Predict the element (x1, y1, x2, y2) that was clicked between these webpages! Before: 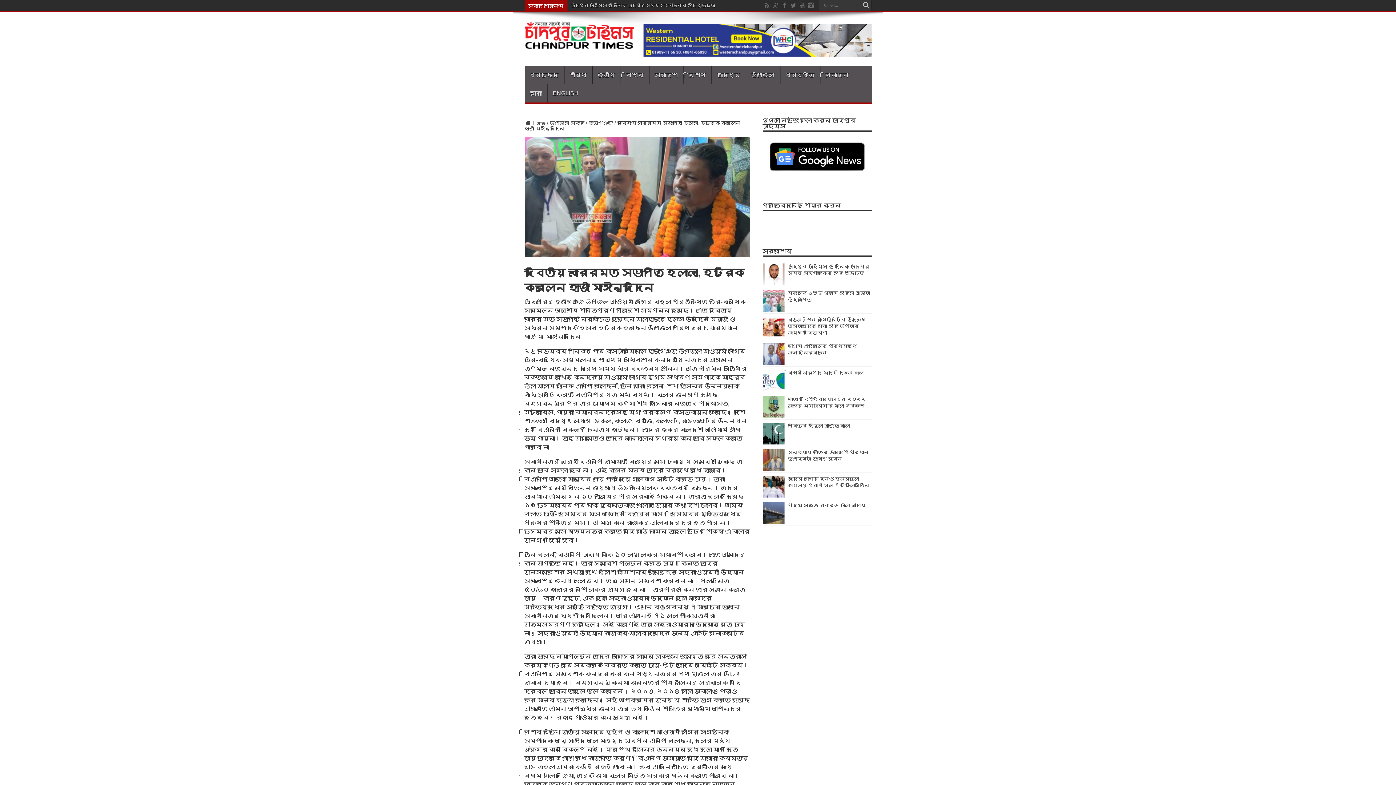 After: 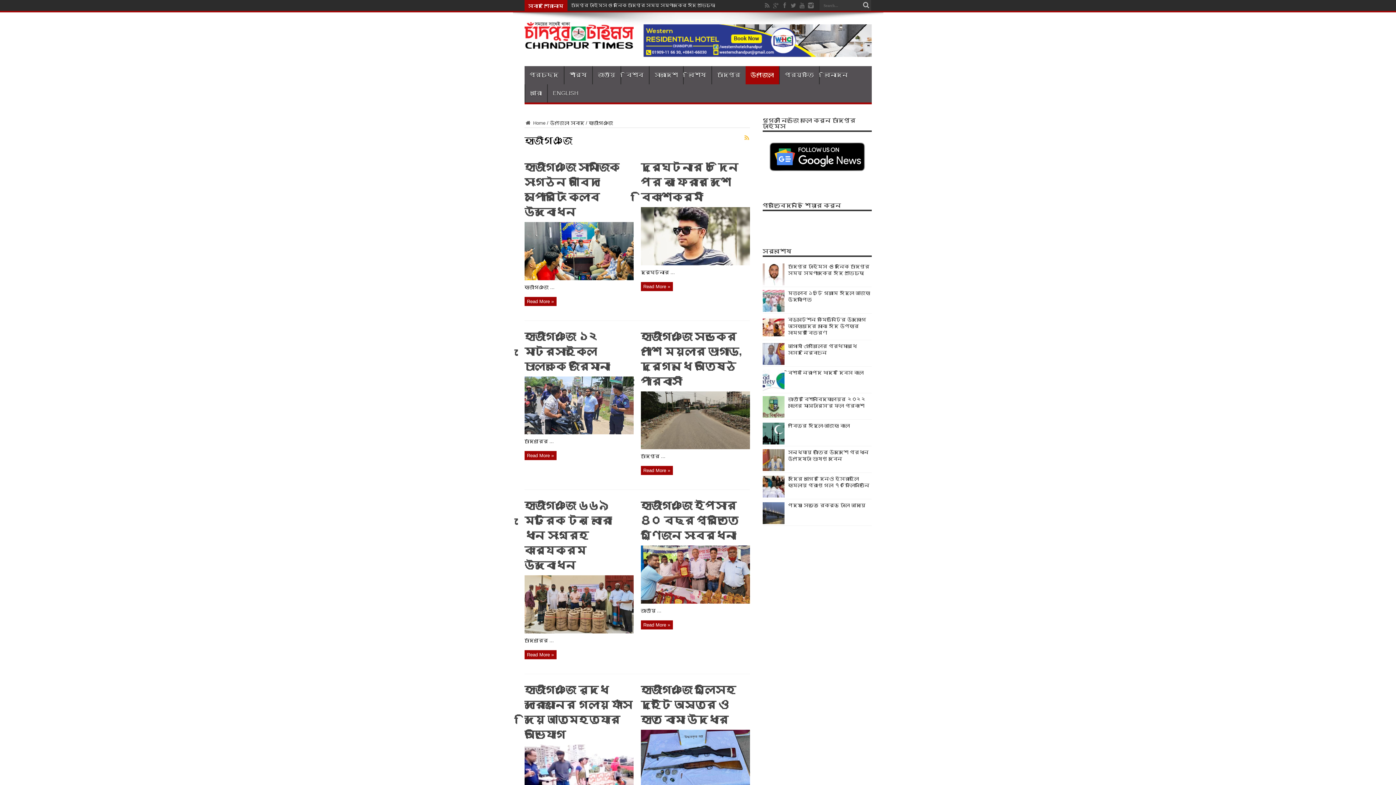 Action: label: হাজীগঞ্জ bbox: (588, 120, 613, 125)